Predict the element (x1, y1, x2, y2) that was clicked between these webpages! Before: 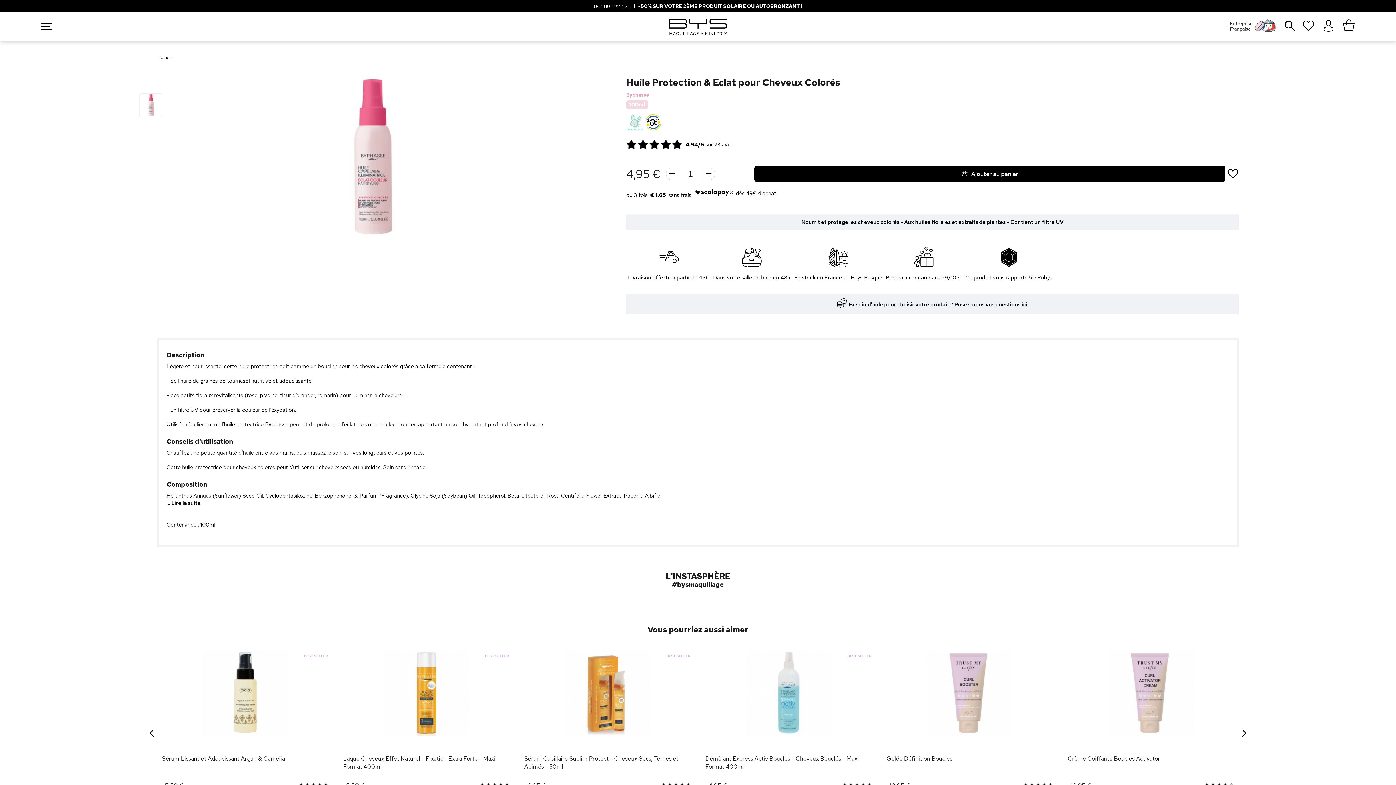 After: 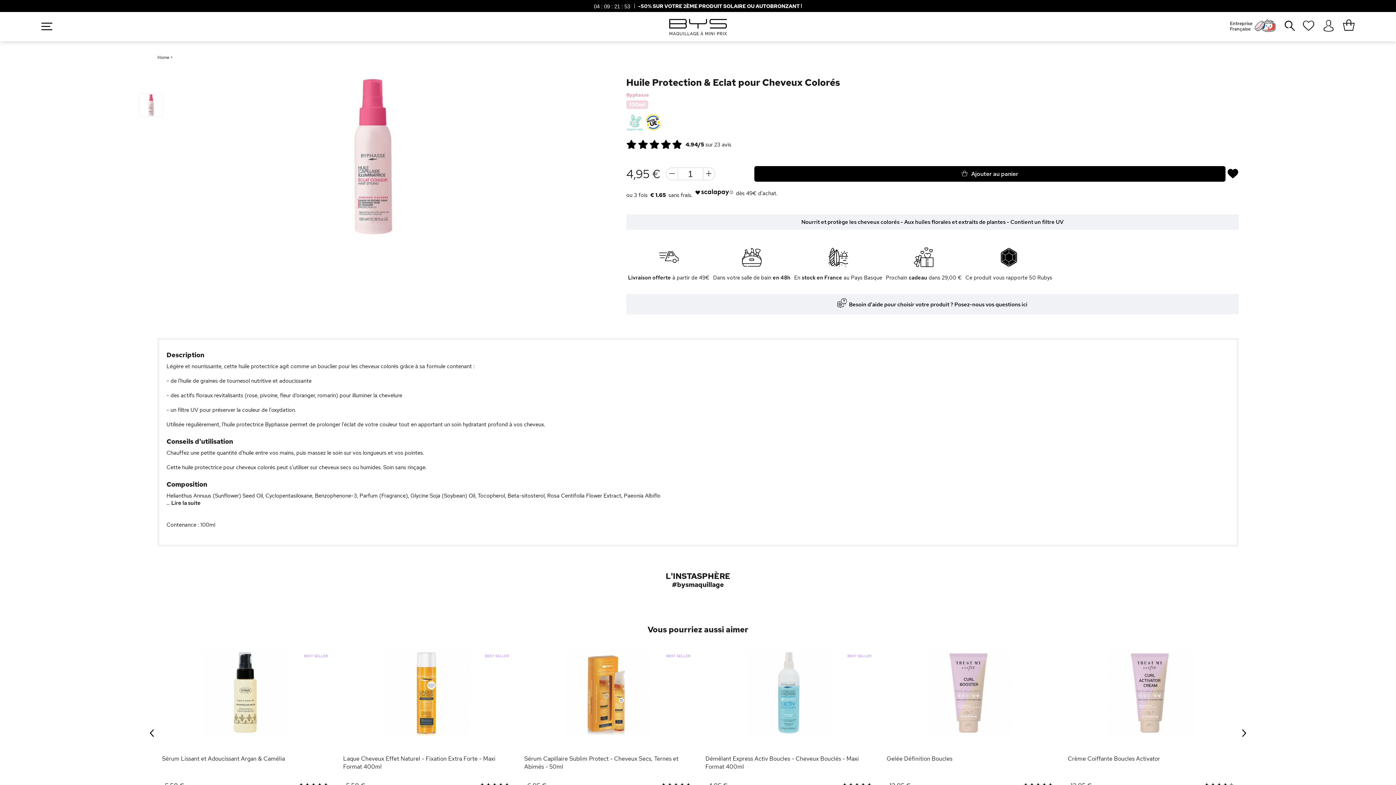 Action: bbox: (1225, 166, 1238, 185)